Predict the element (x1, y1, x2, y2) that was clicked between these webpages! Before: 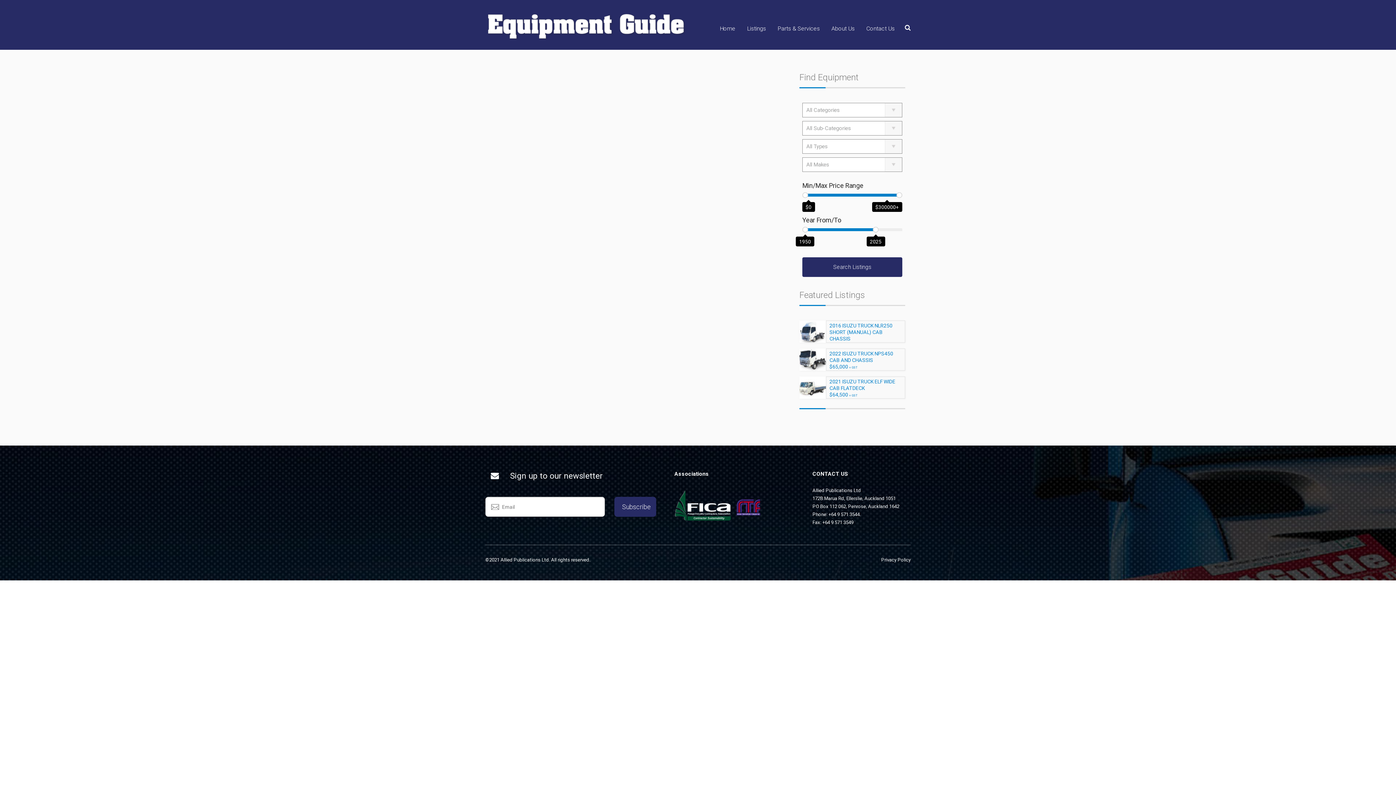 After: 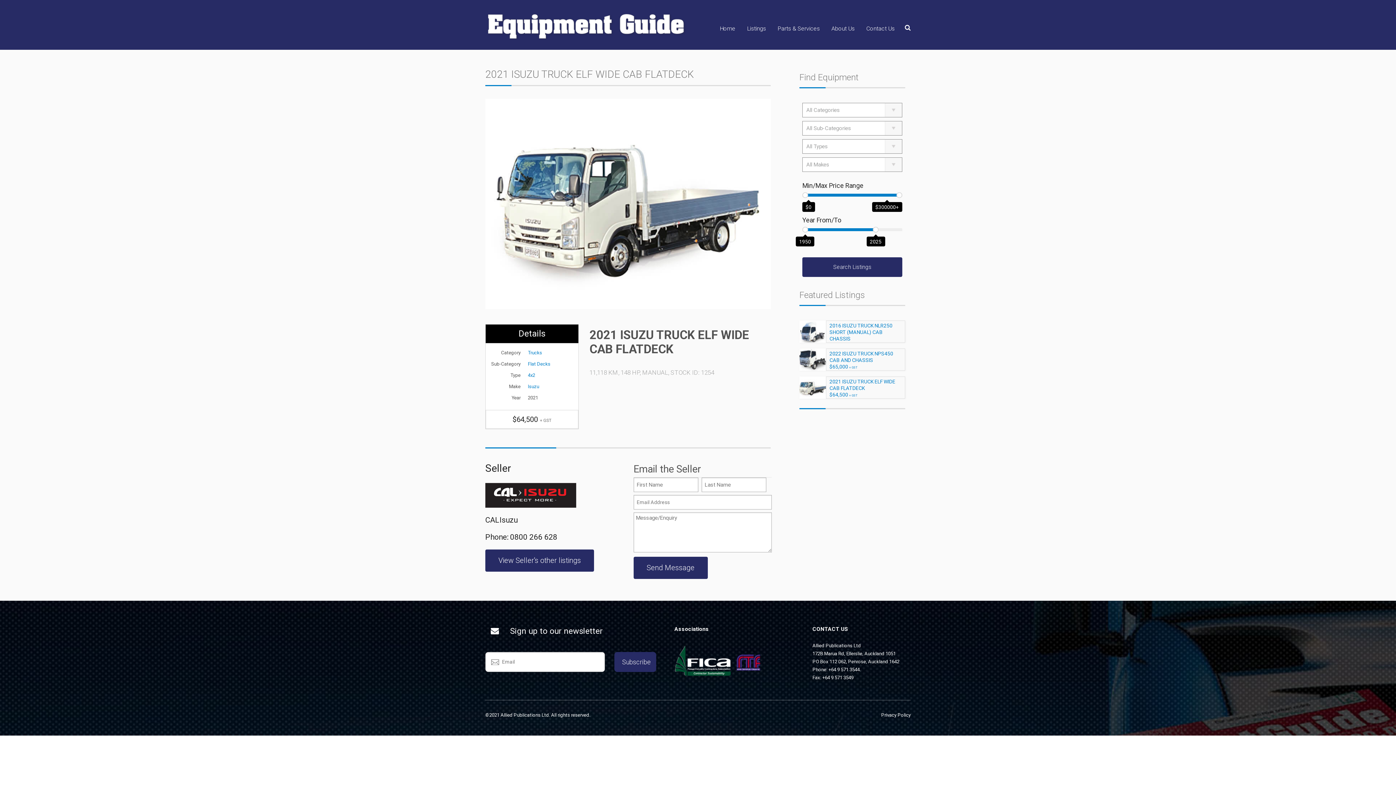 Action: label: 2021 ISUZU TRUCK ELF WIDE CAB FLATDECK 
$64,500 + GST bbox: (829, 378, 895, 397)